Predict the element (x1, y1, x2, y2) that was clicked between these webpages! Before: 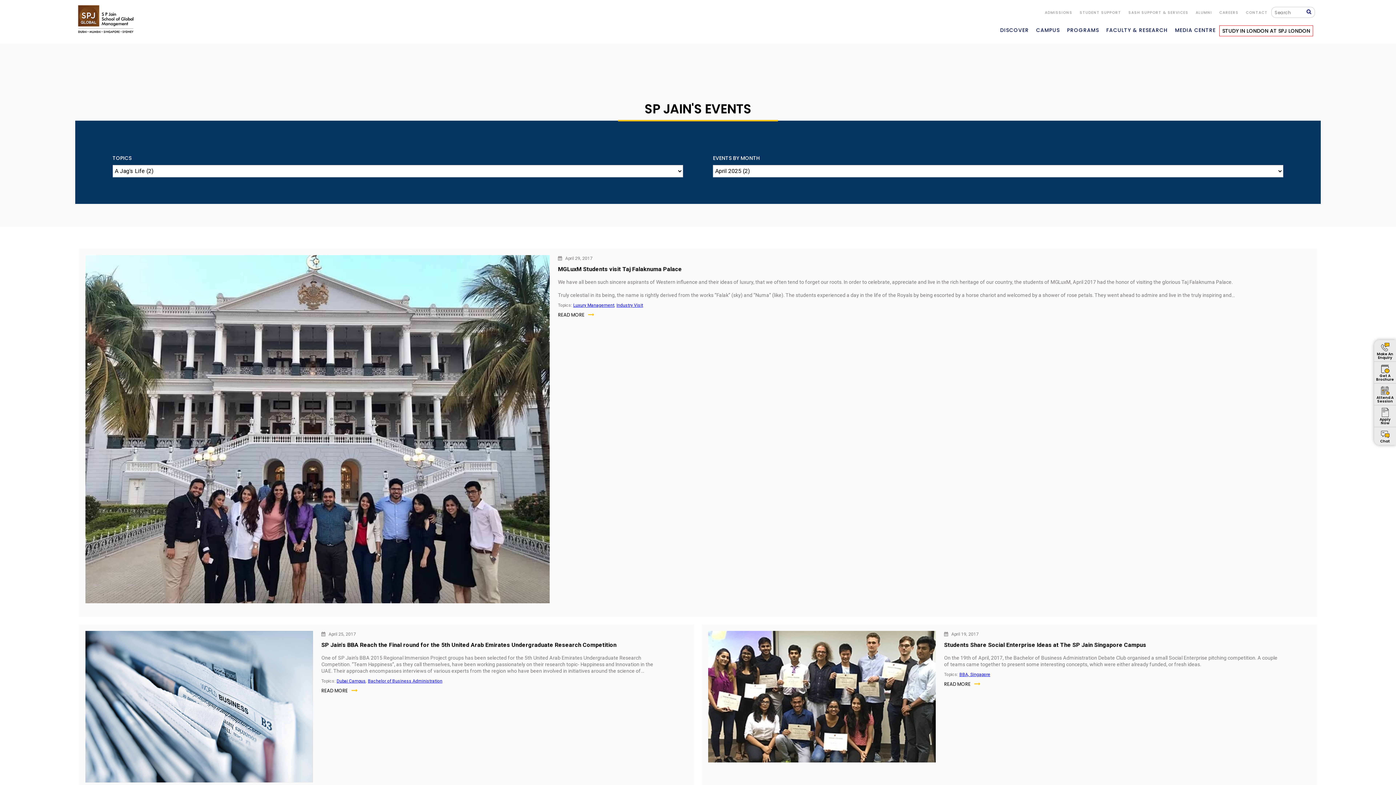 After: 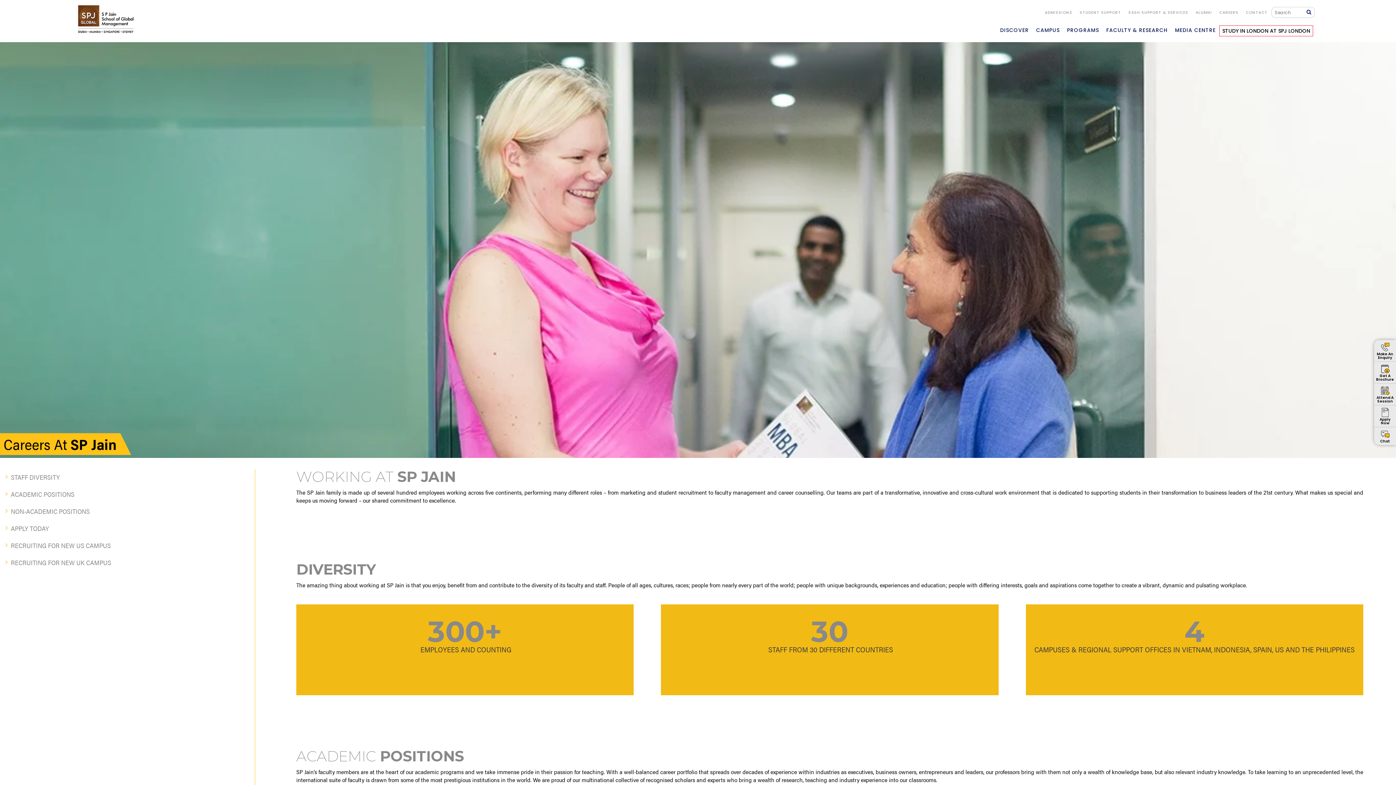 Action: bbox: (1216, 5, 1242, 20) label: CAREERS